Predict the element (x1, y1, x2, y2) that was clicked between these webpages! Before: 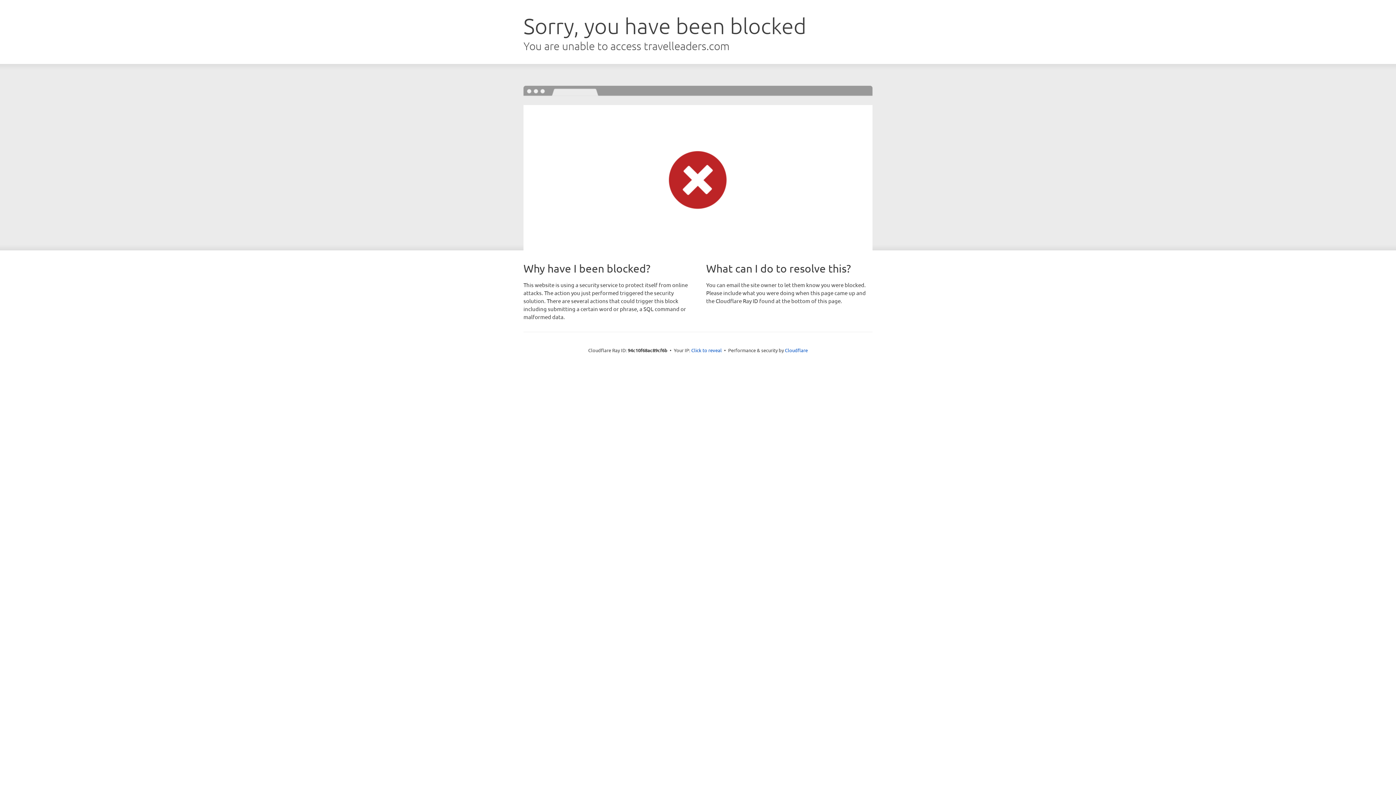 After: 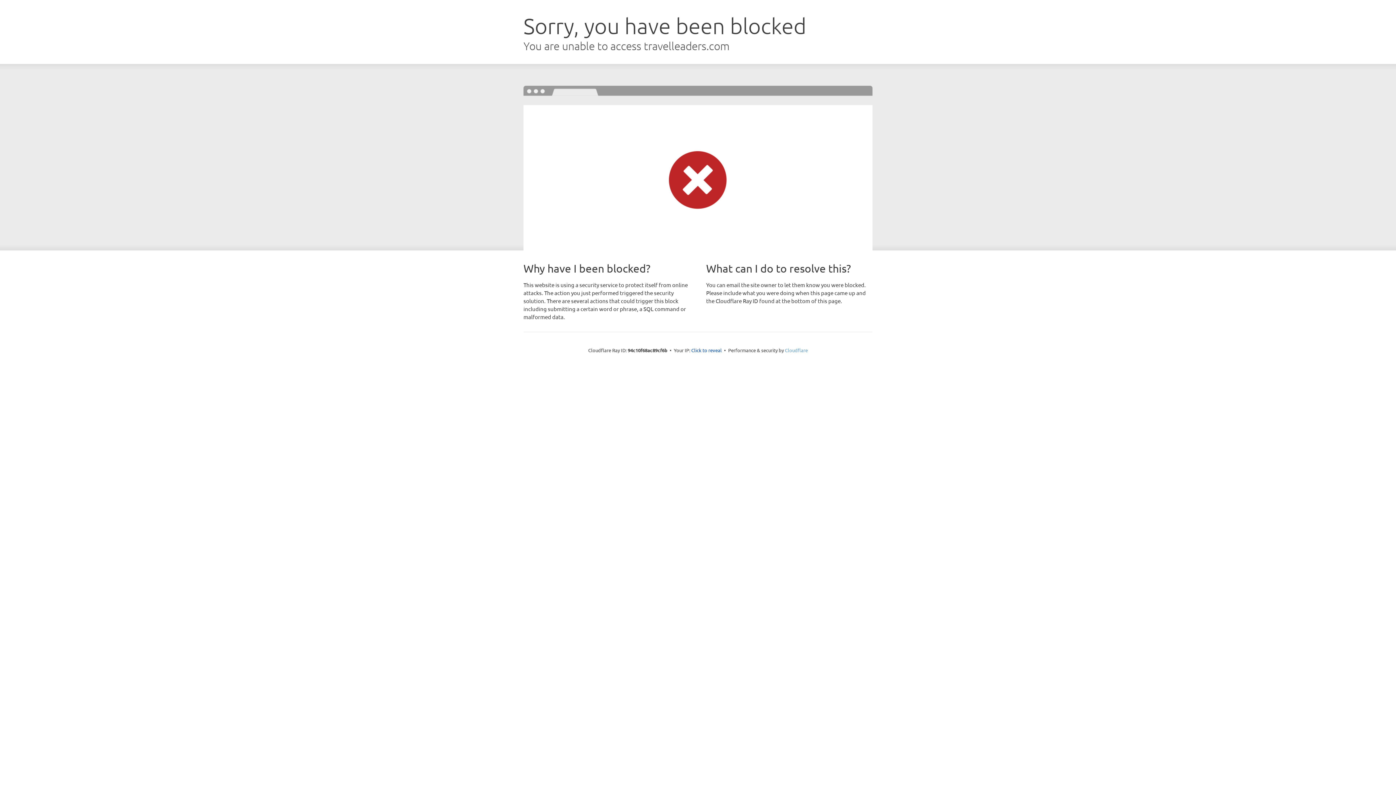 Action: label: Cloudflare bbox: (785, 347, 808, 353)